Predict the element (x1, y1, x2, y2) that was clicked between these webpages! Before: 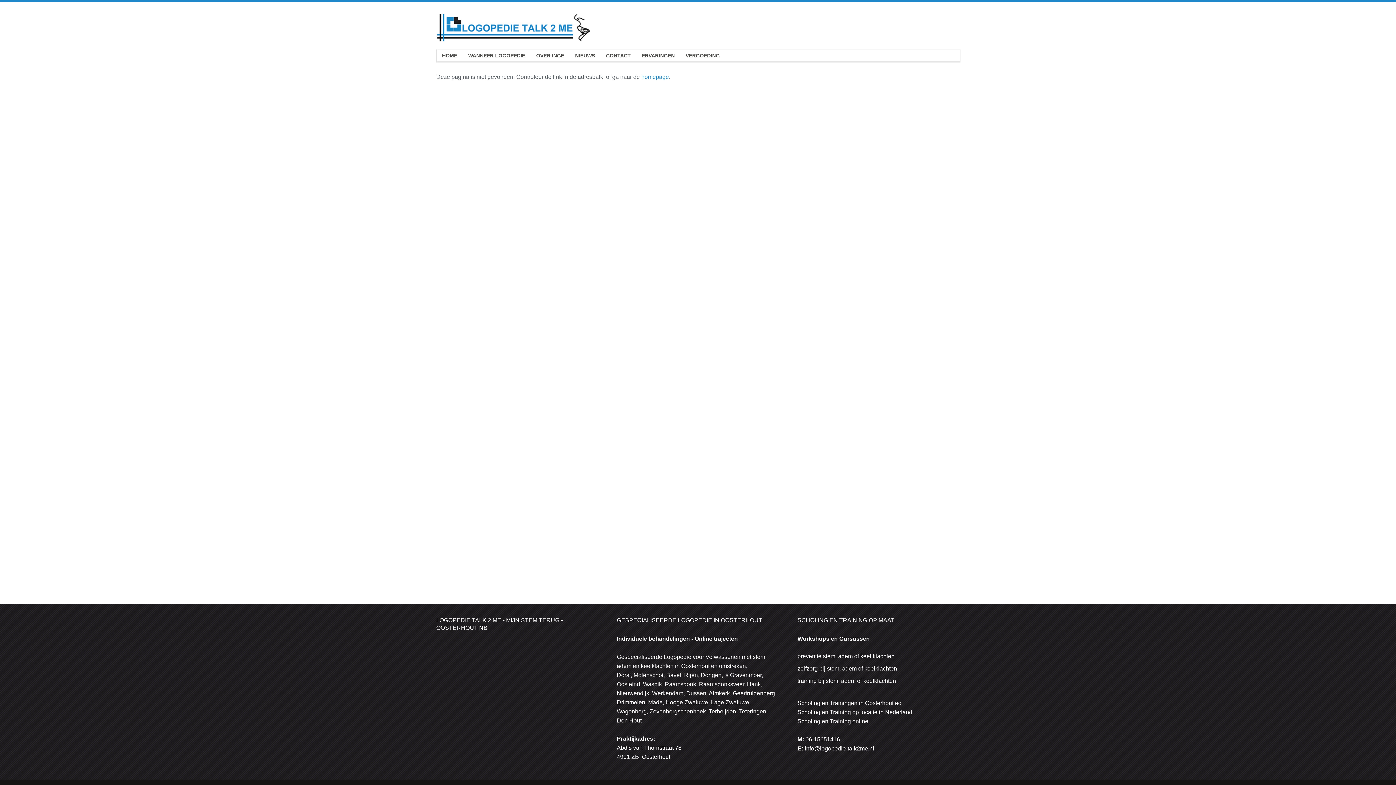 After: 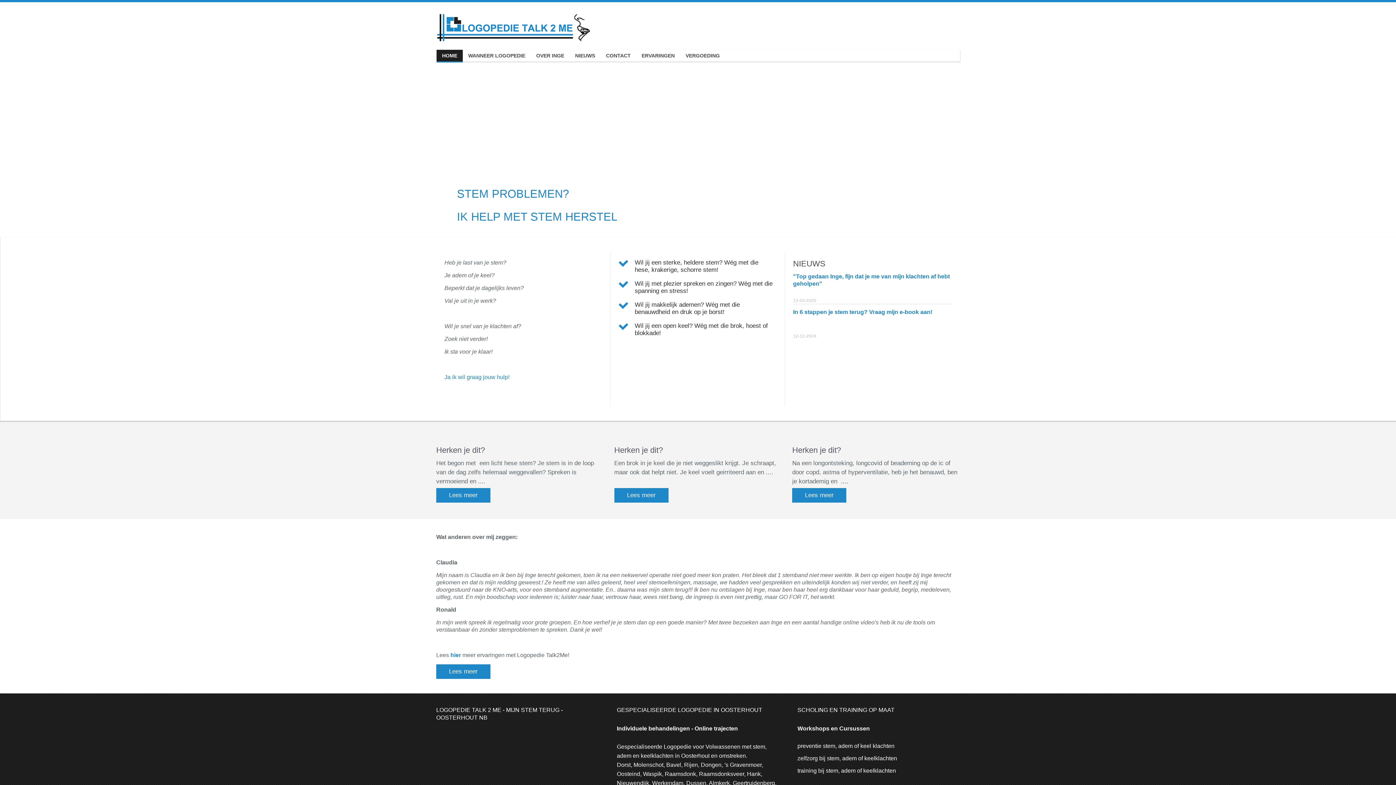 Action: label: homepage bbox: (641, 73, 669, 80)